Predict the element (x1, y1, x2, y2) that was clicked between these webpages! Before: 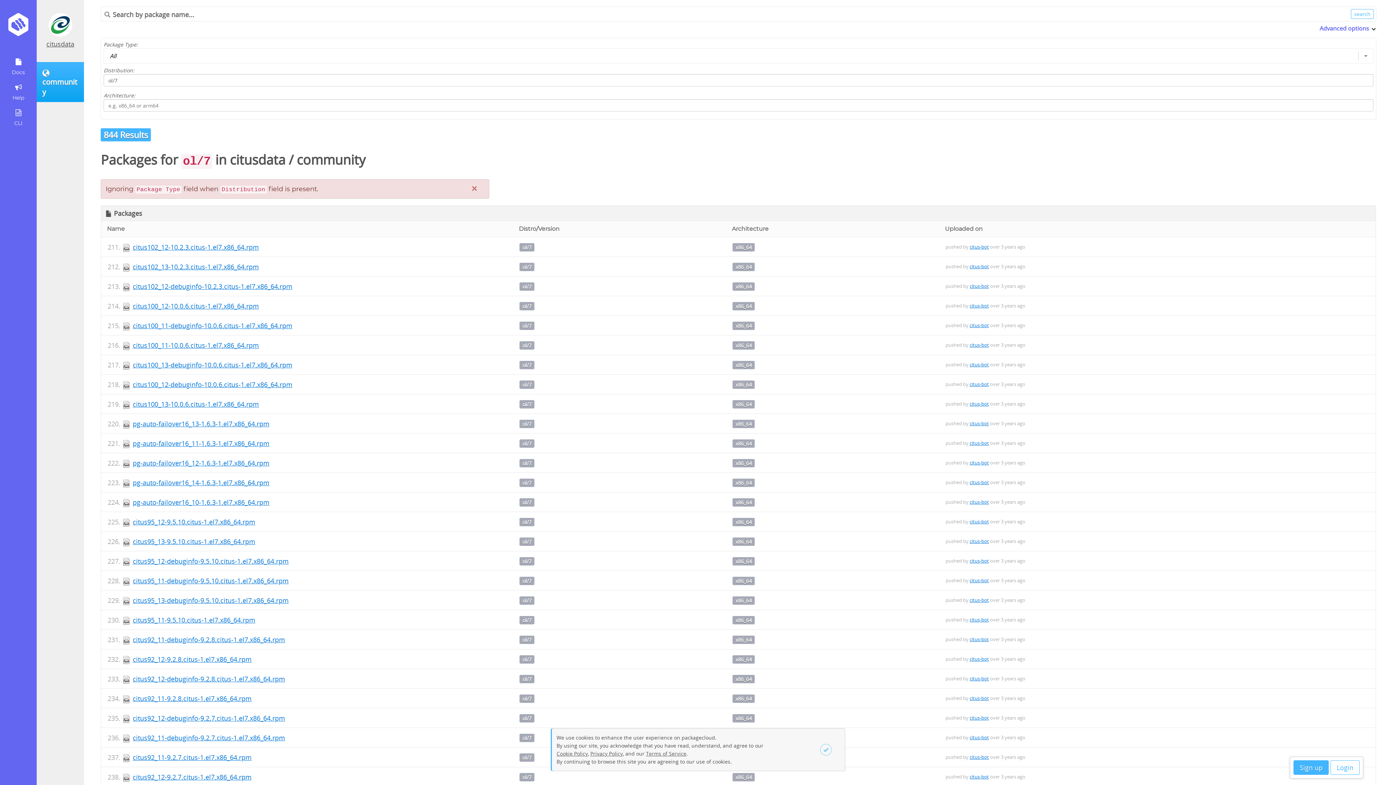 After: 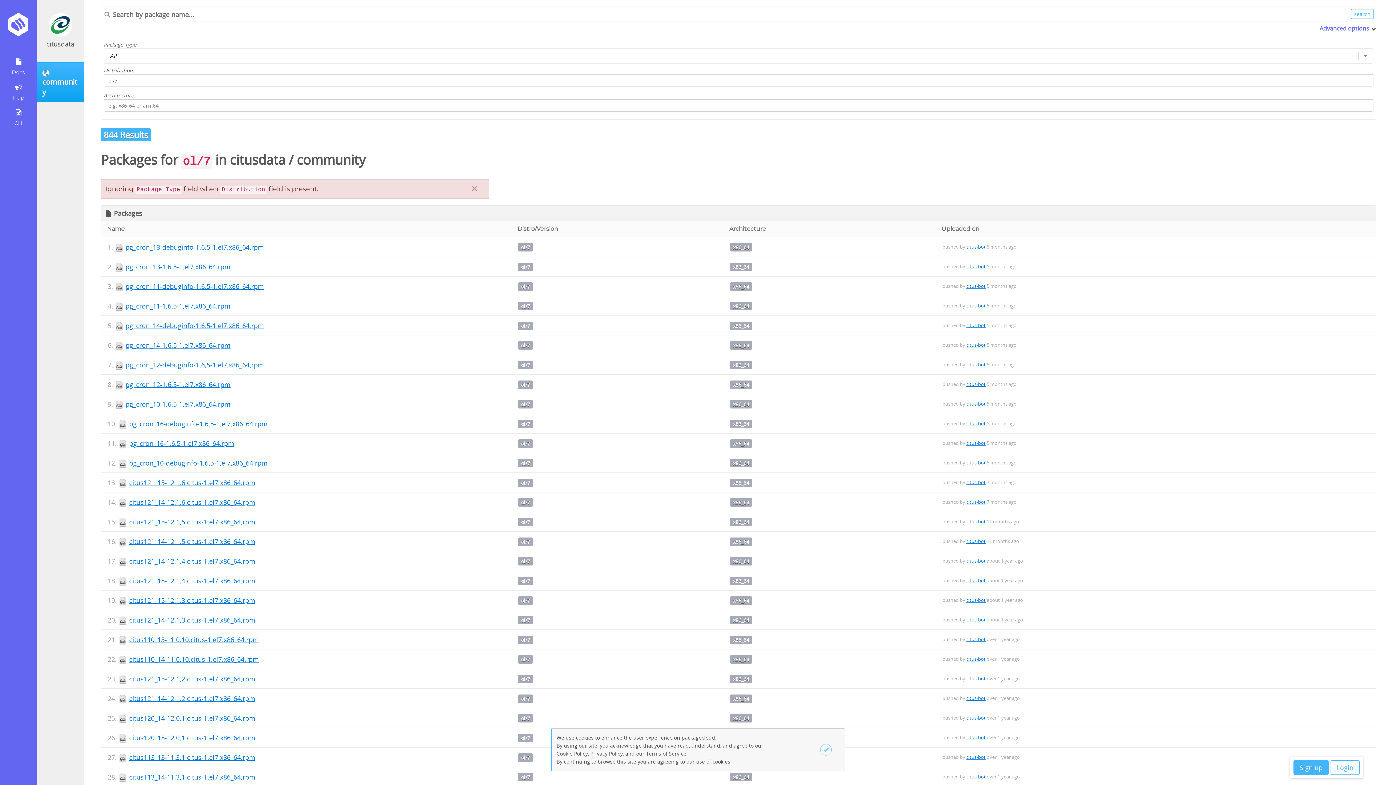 Action: label: ol/7 bbox: (522, 518, 531, 525)